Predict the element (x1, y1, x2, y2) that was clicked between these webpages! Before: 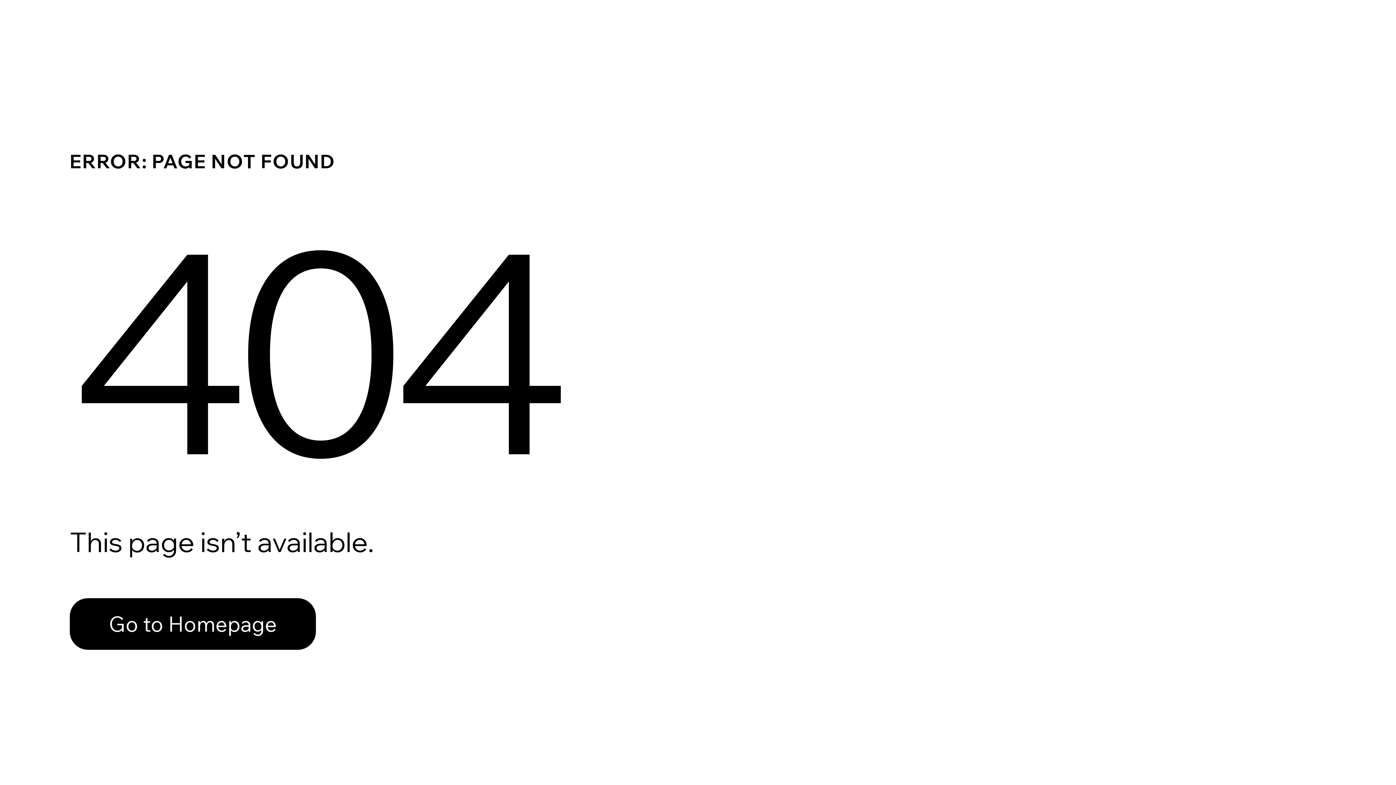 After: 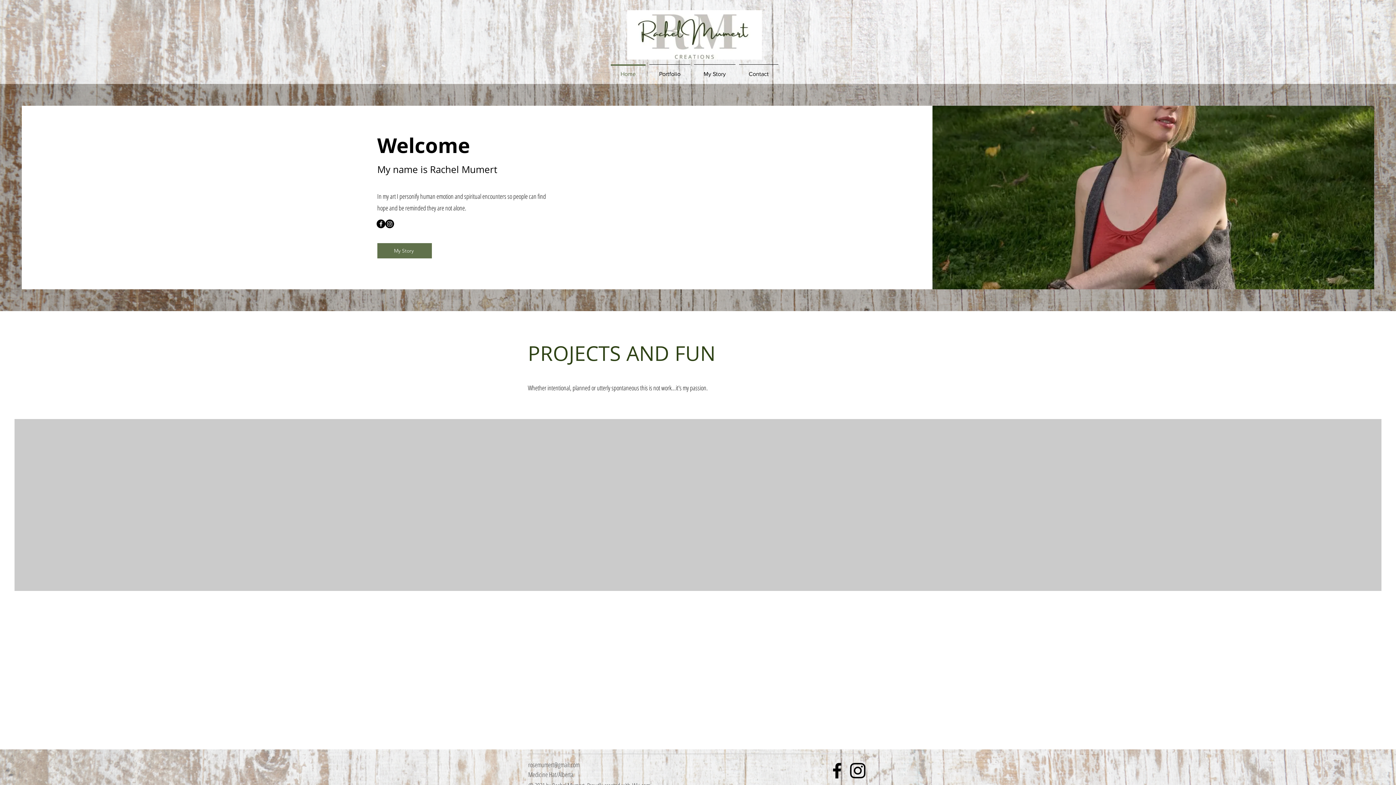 Action: label: Go to Homepage bbox: (69, 598, 316, 650)